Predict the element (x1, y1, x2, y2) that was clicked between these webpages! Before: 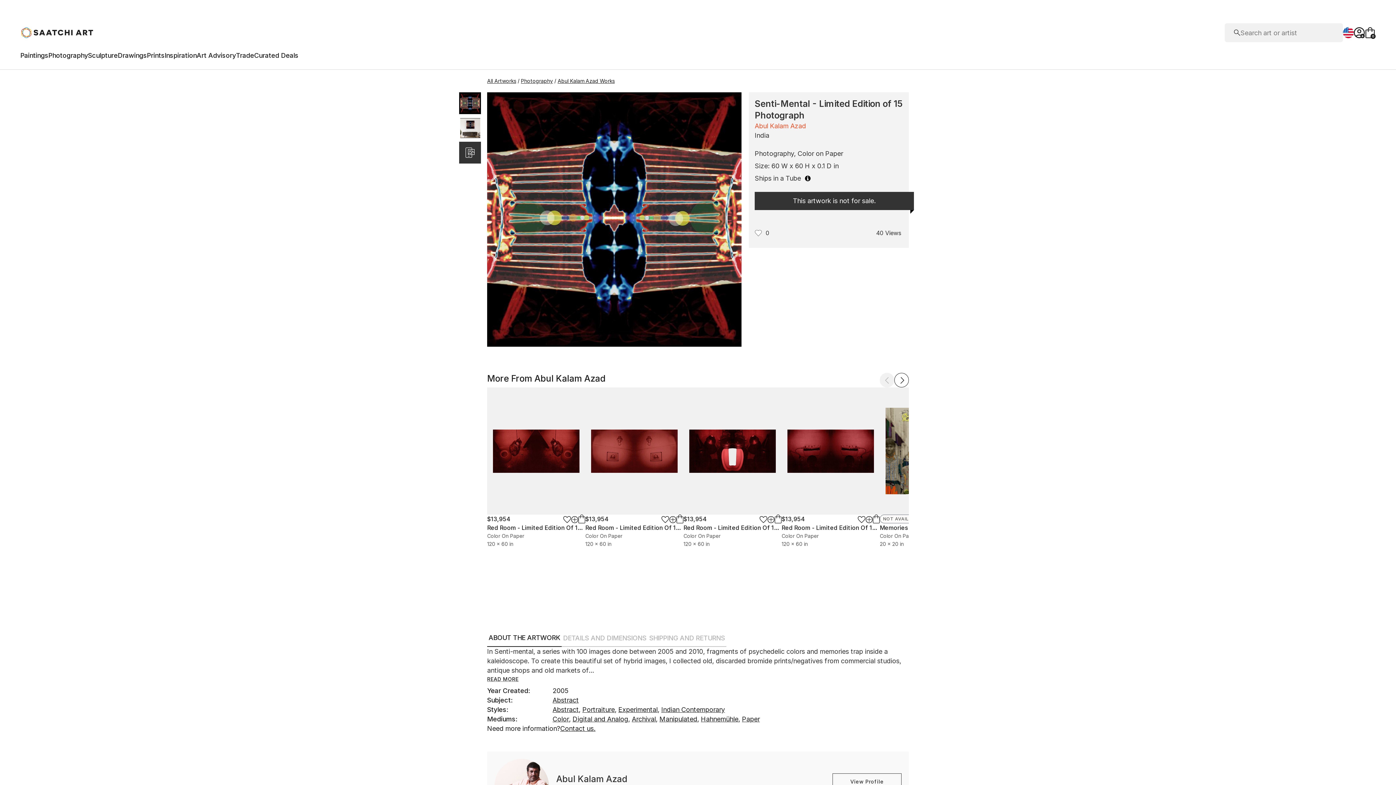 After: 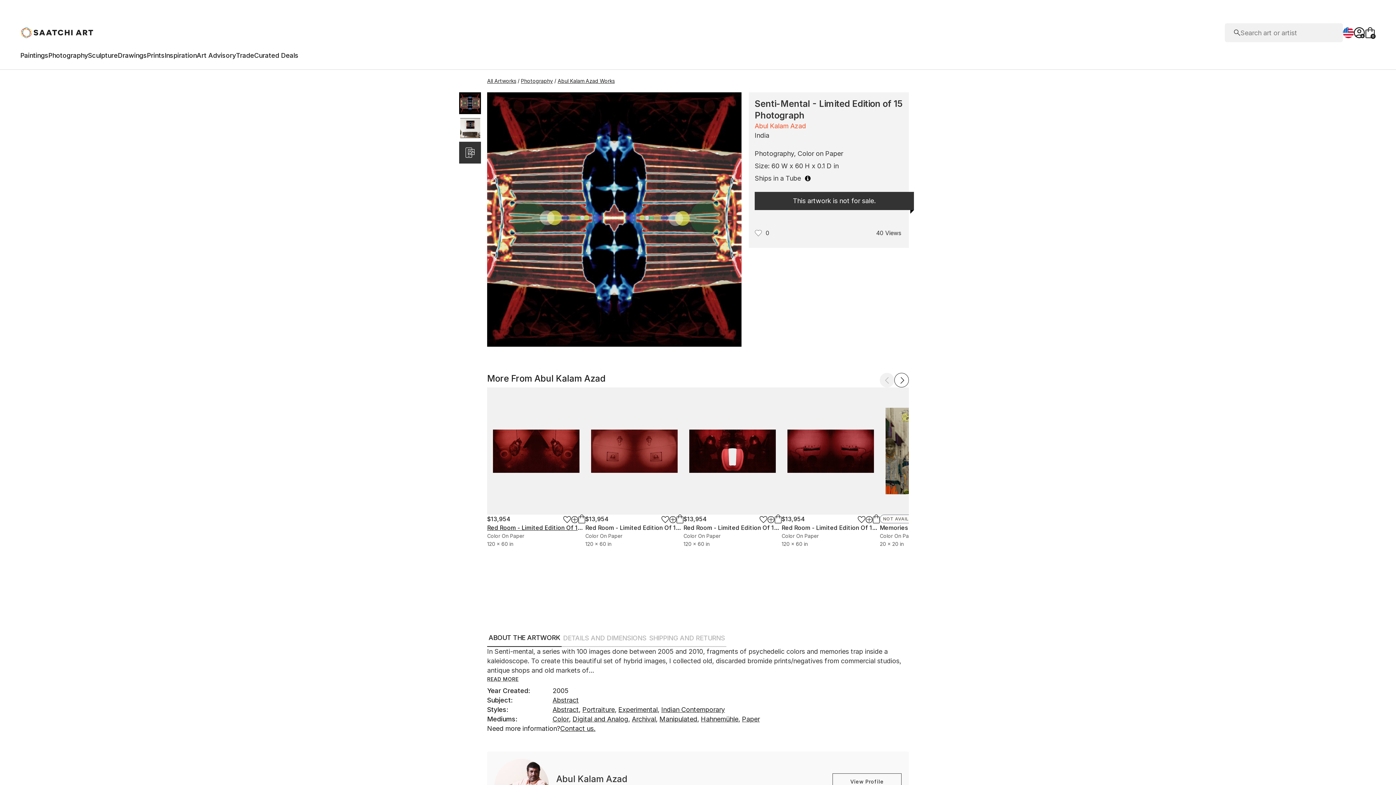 Action: label: Red Room - Limited Edition Of 10 Photograph bbox: (487, 524, 616, 531)